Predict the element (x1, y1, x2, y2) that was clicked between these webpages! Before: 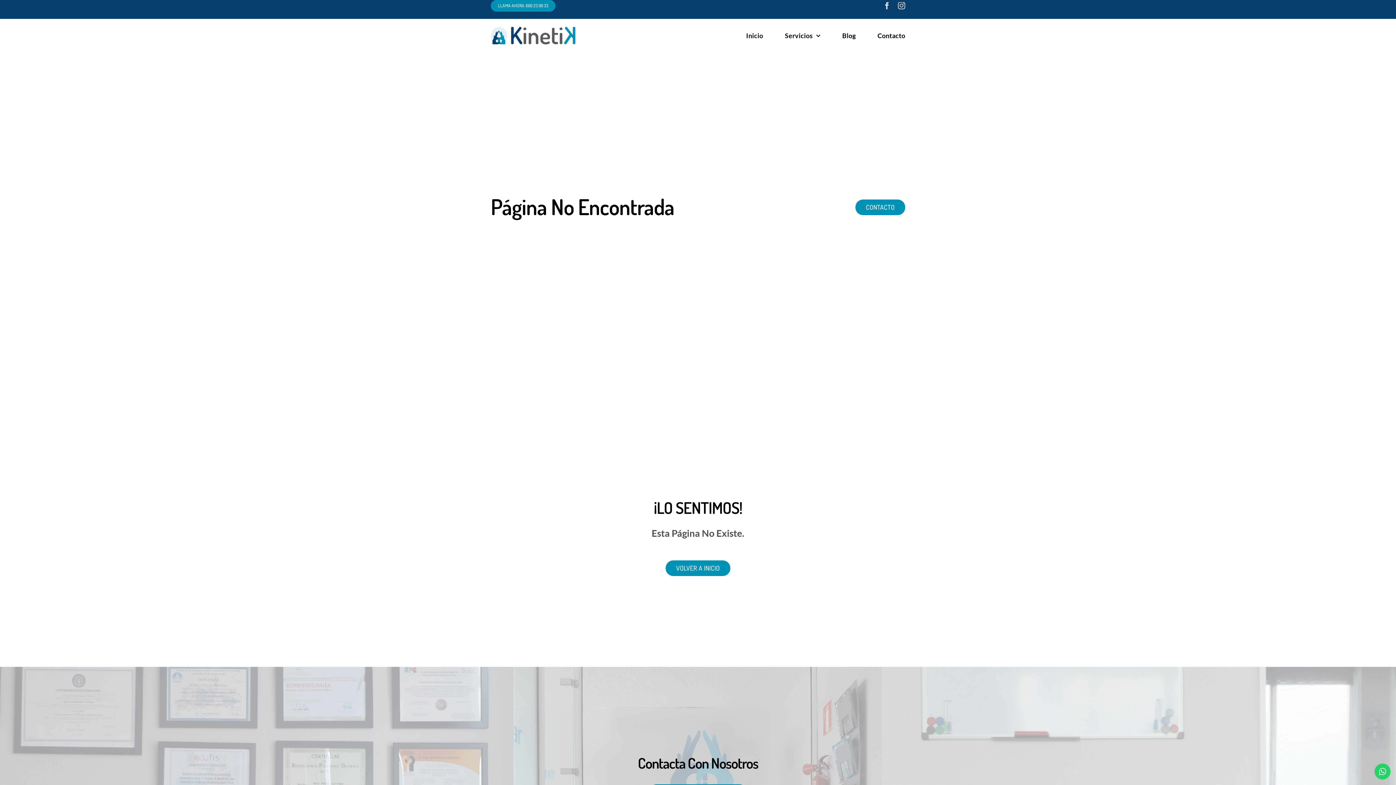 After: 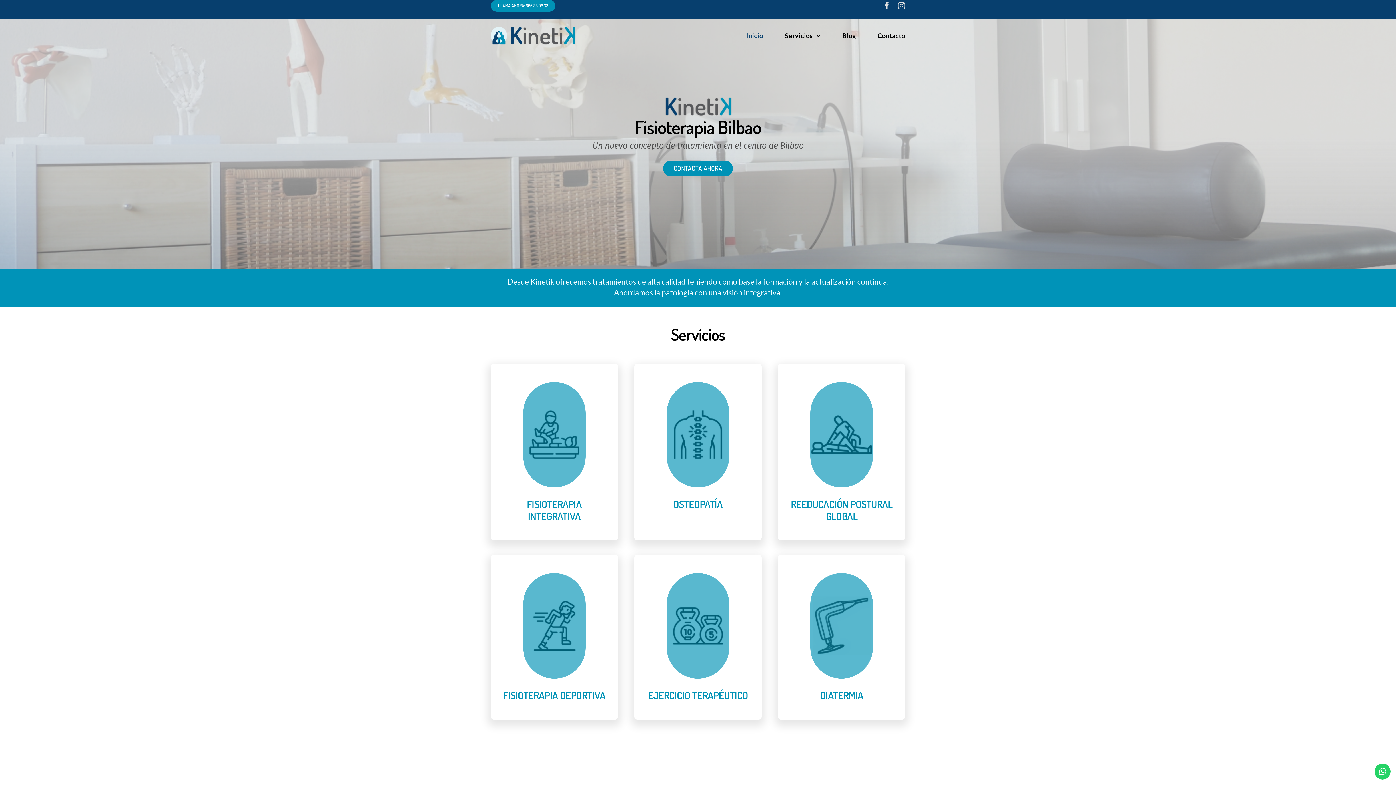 Action: label: Inicio bbox: (746, 29, 763, 41)